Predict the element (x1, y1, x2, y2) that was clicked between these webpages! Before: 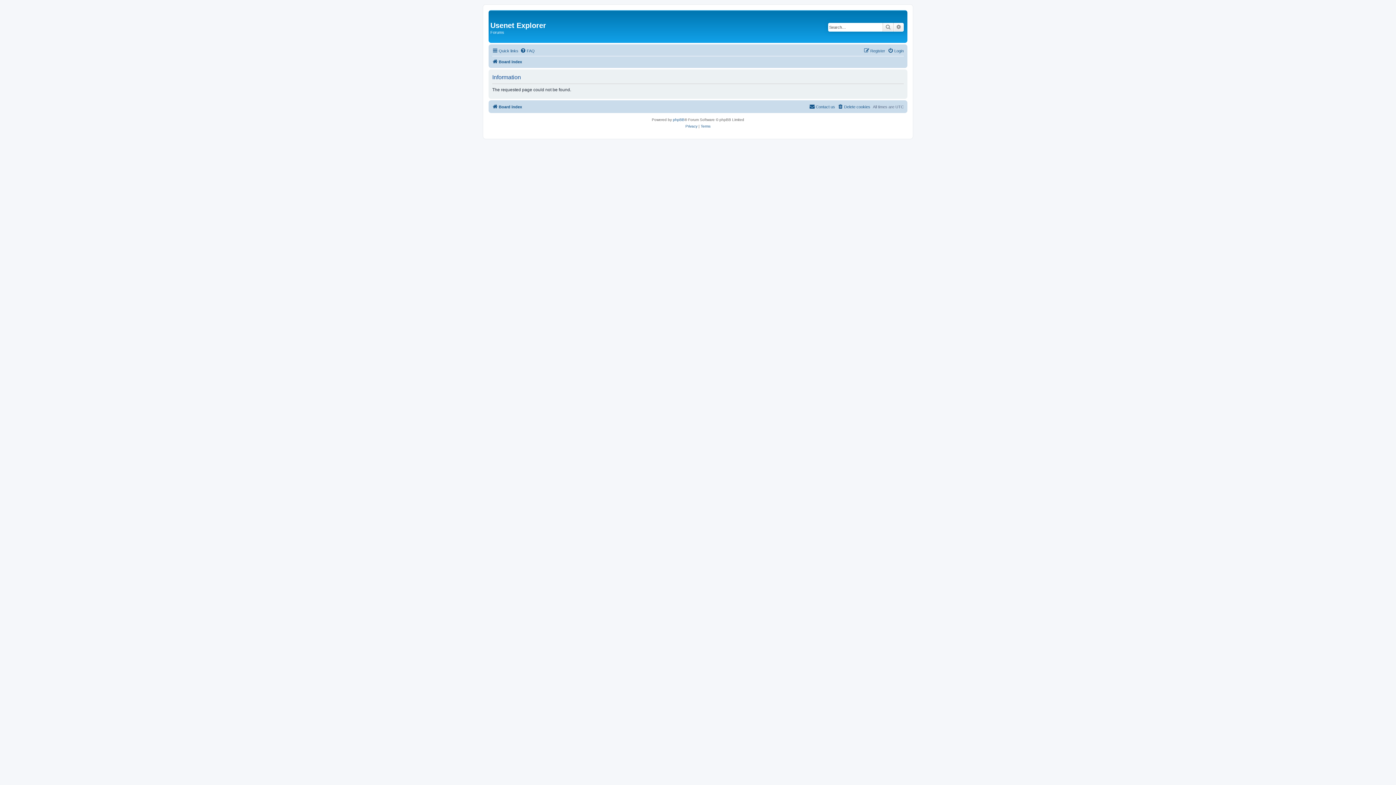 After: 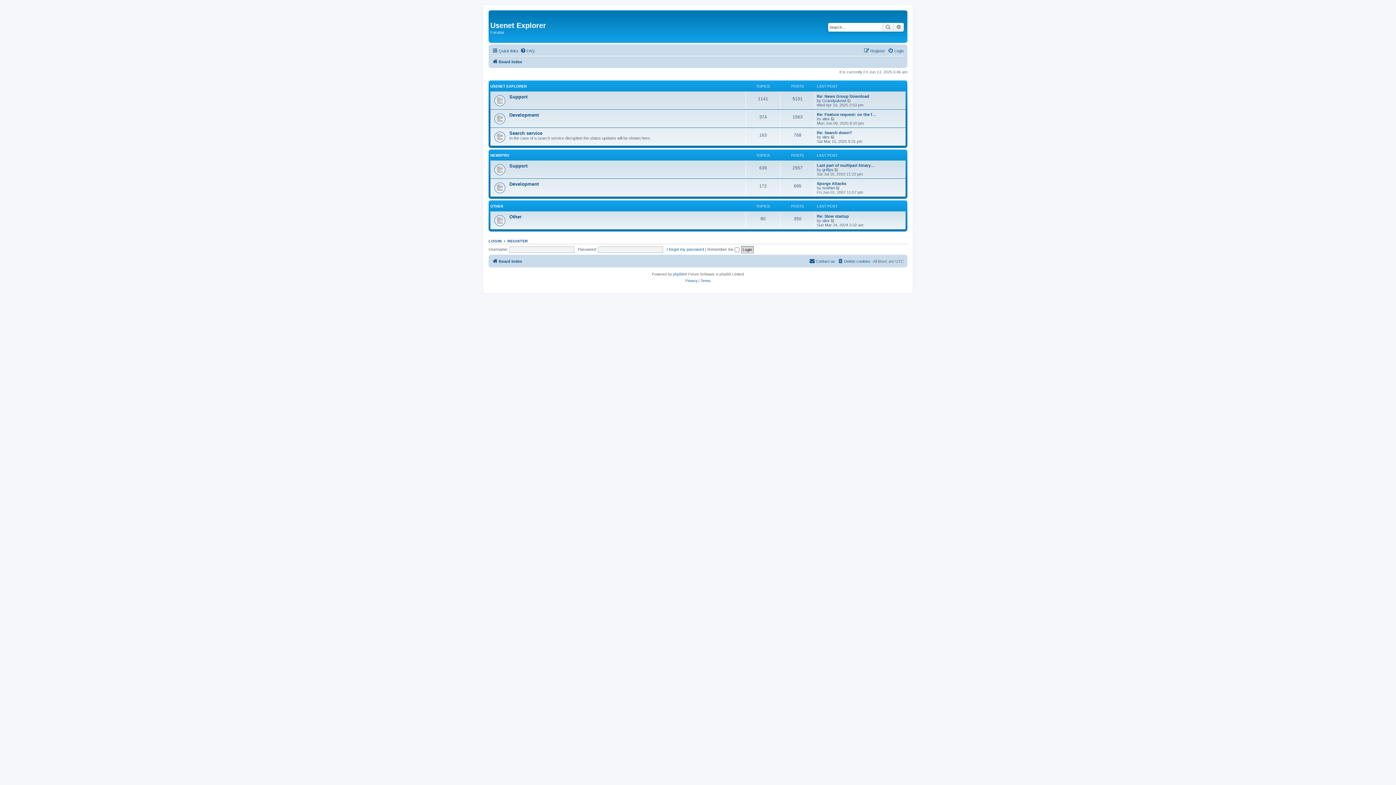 Action: label: Board index bbox: (492, 102, 522, 111)